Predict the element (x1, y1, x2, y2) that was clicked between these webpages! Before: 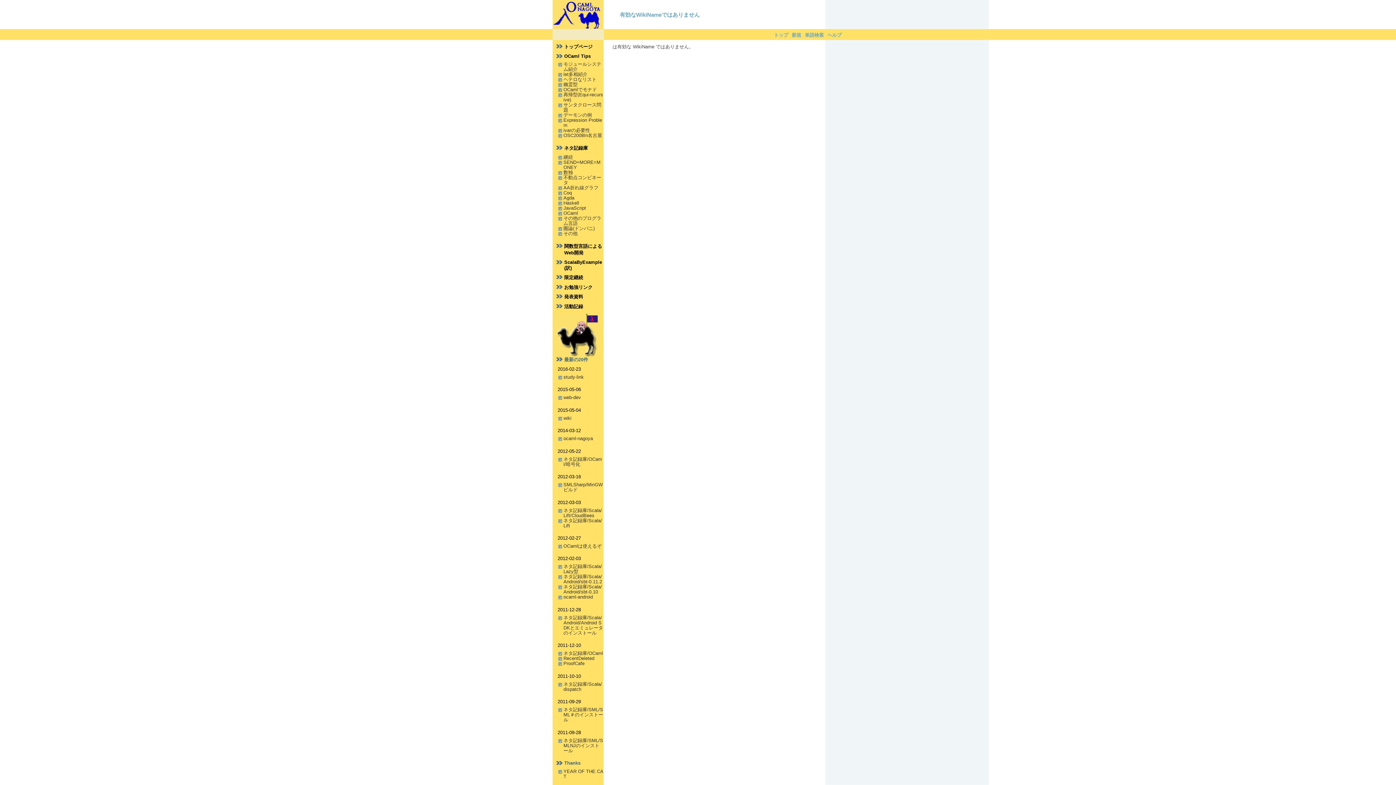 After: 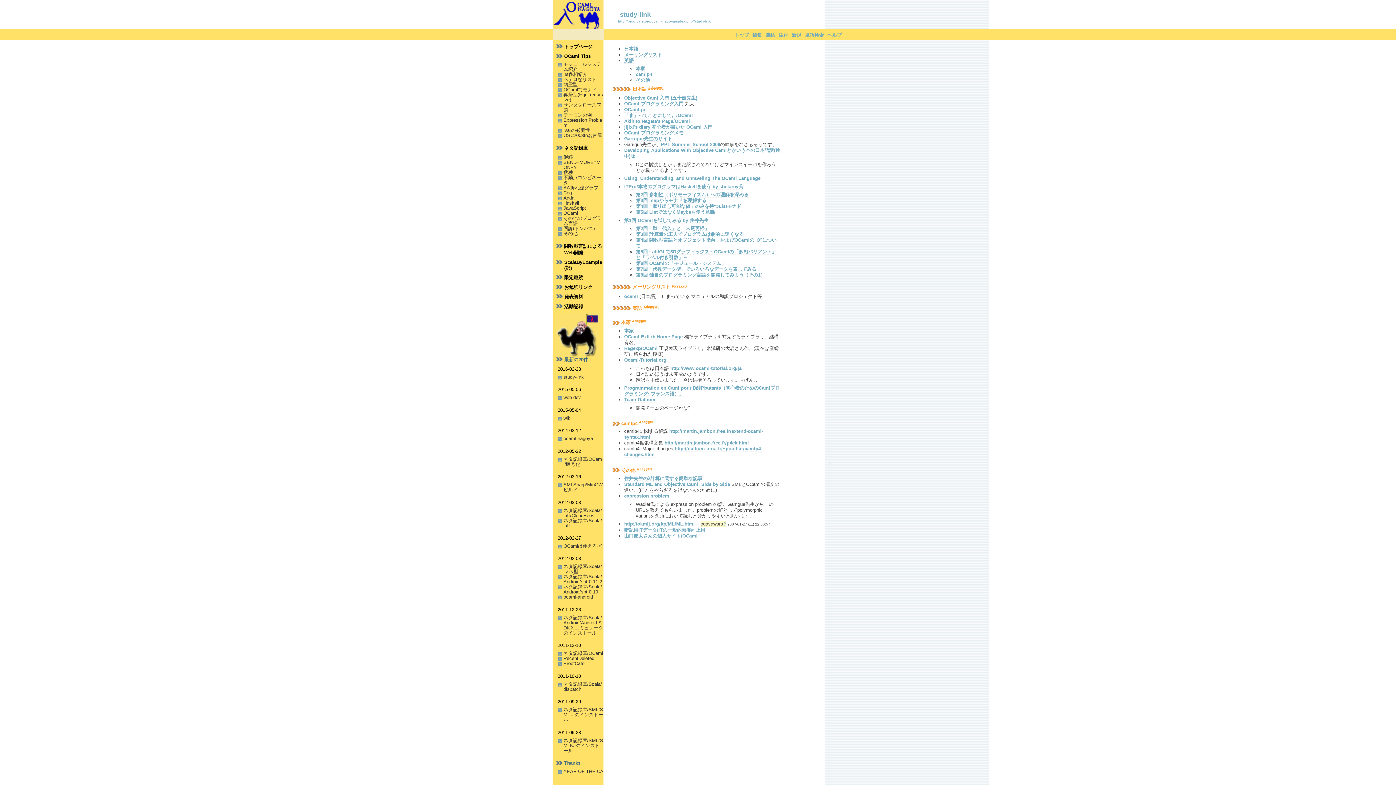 Action: bbox: (563, 374, 584, 379) label: study-link